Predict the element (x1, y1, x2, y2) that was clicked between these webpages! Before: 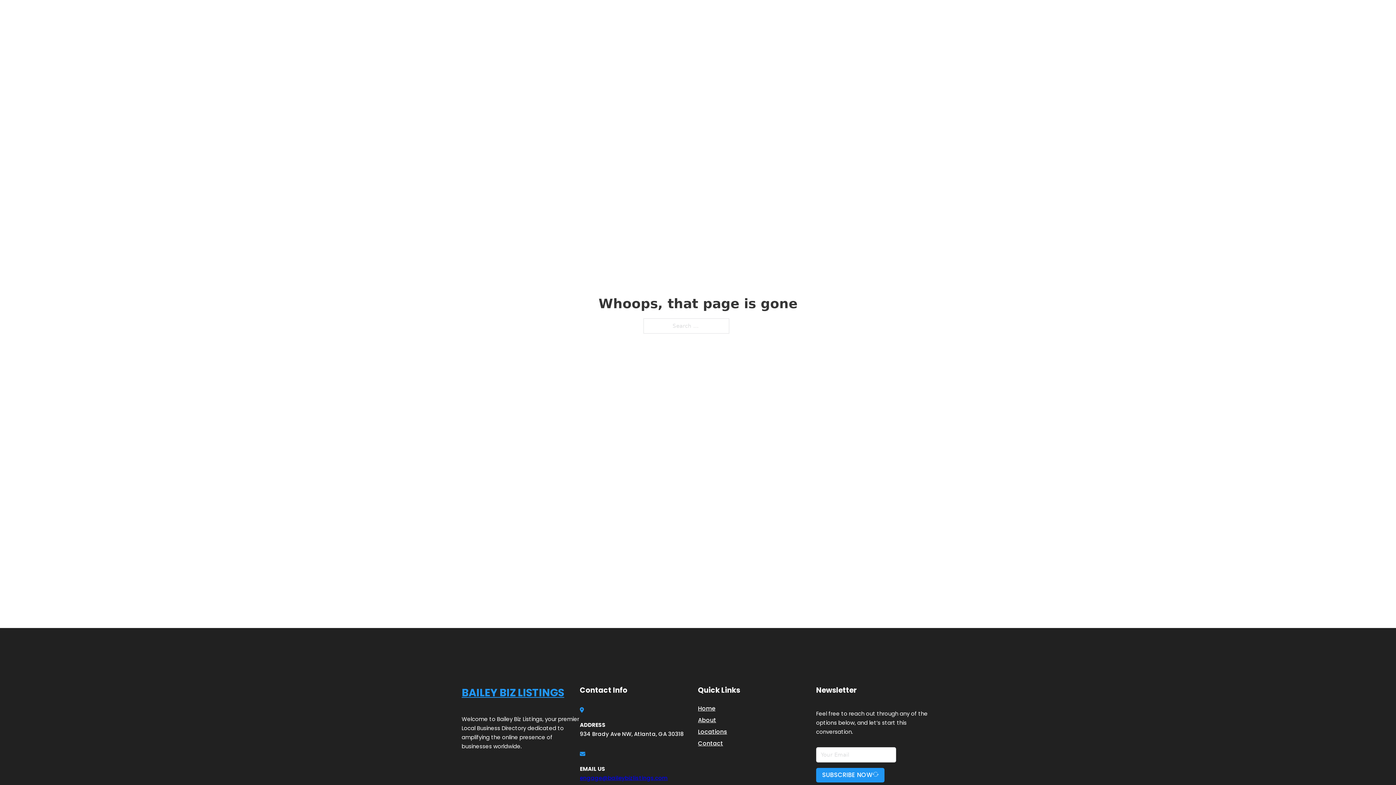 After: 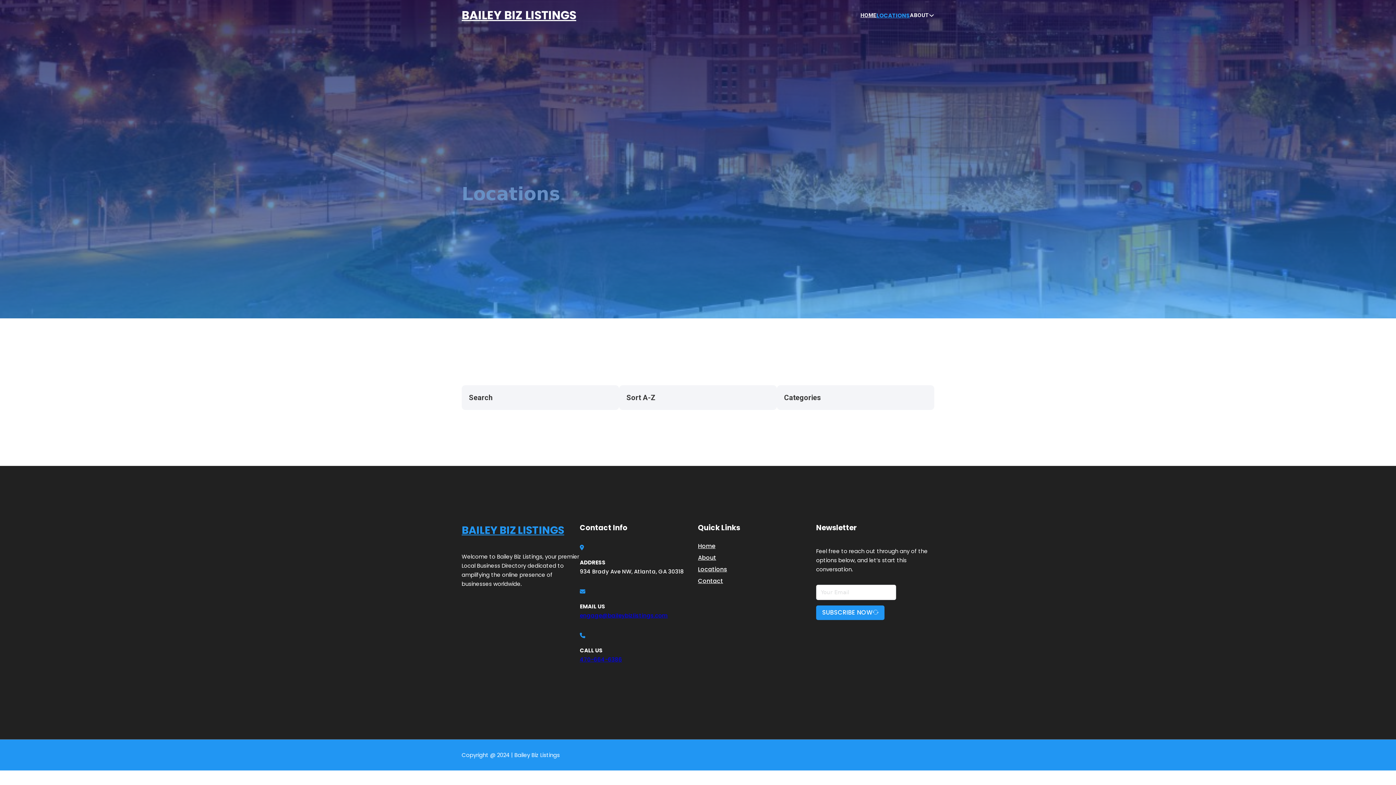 Action: bbox: (698, 727, 727, 736) label: Locations